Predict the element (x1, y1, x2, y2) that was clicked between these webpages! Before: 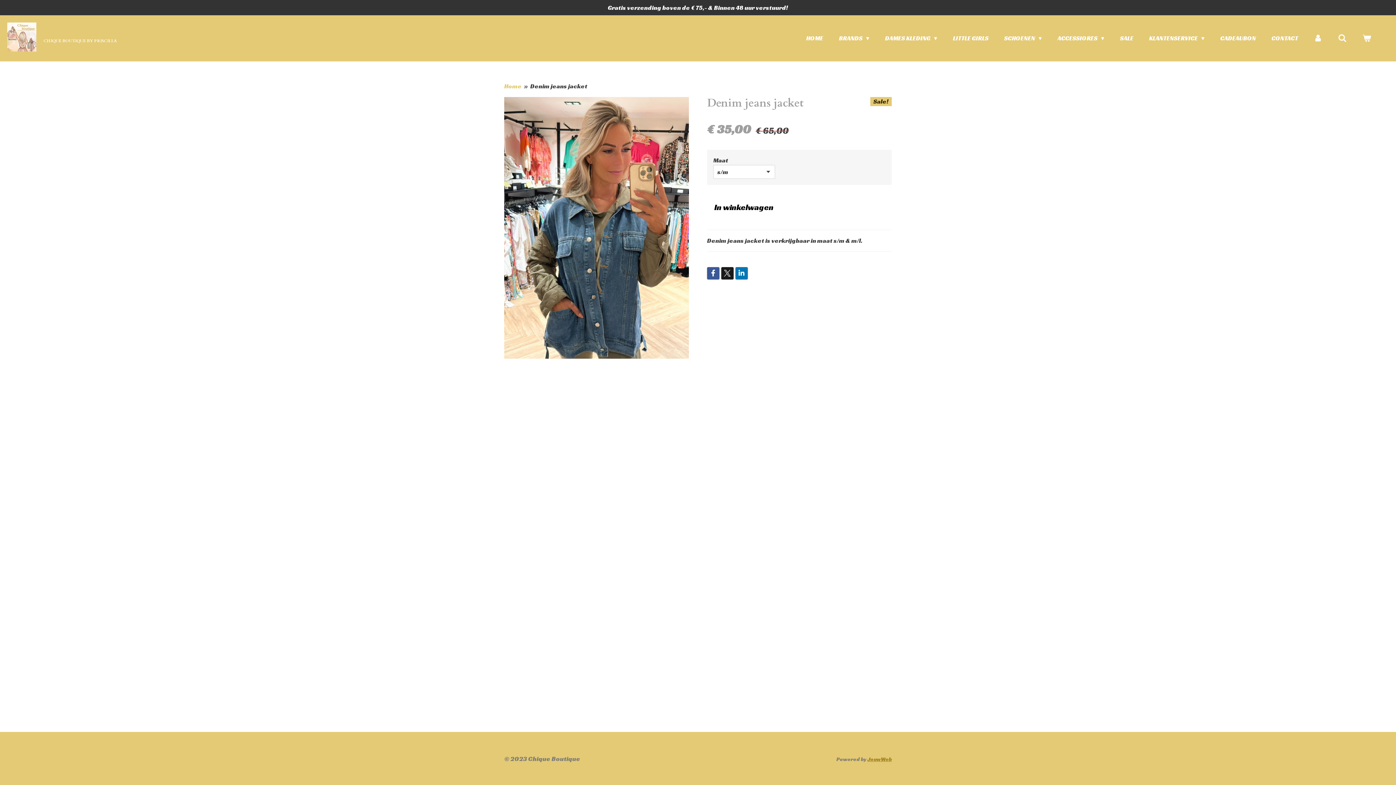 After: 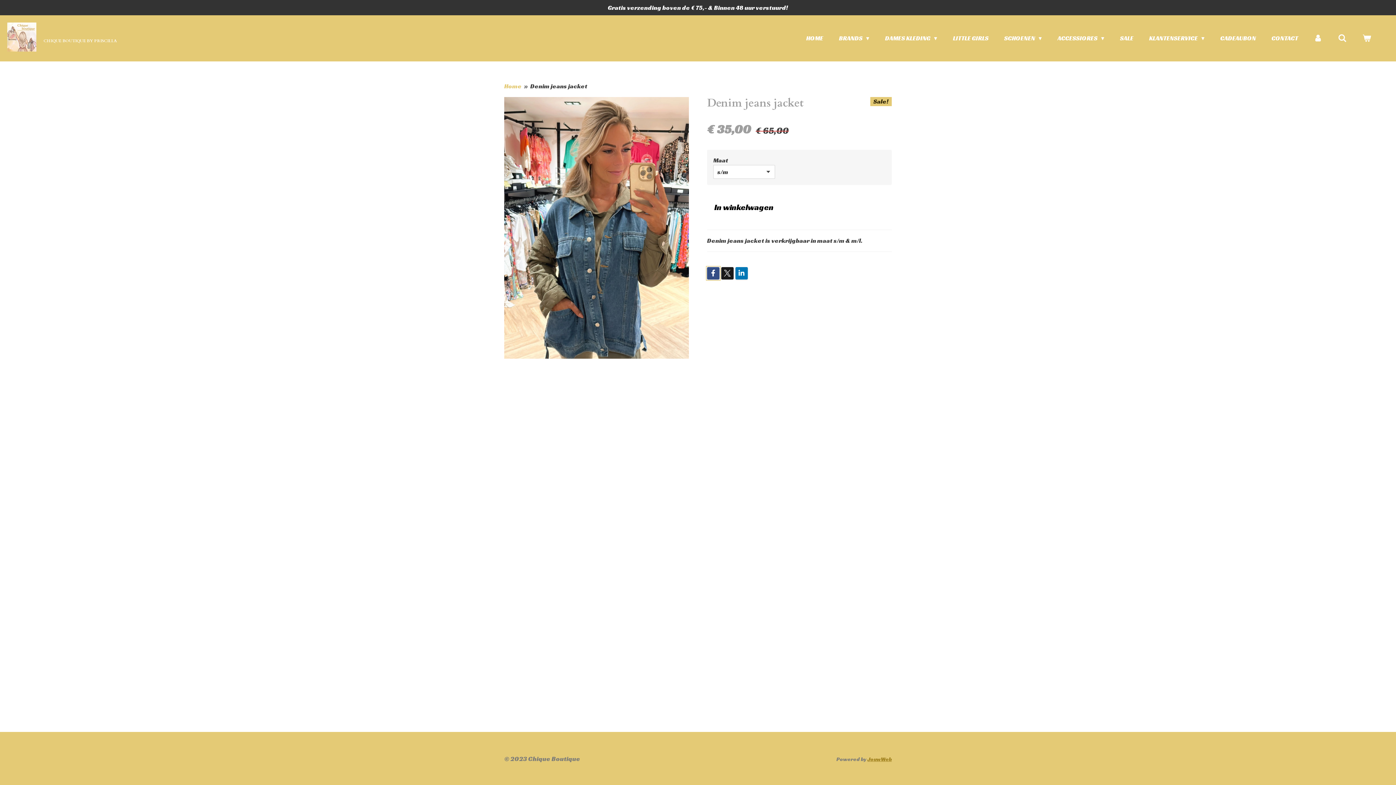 Action: bbox: (707, 267, 719, 279)